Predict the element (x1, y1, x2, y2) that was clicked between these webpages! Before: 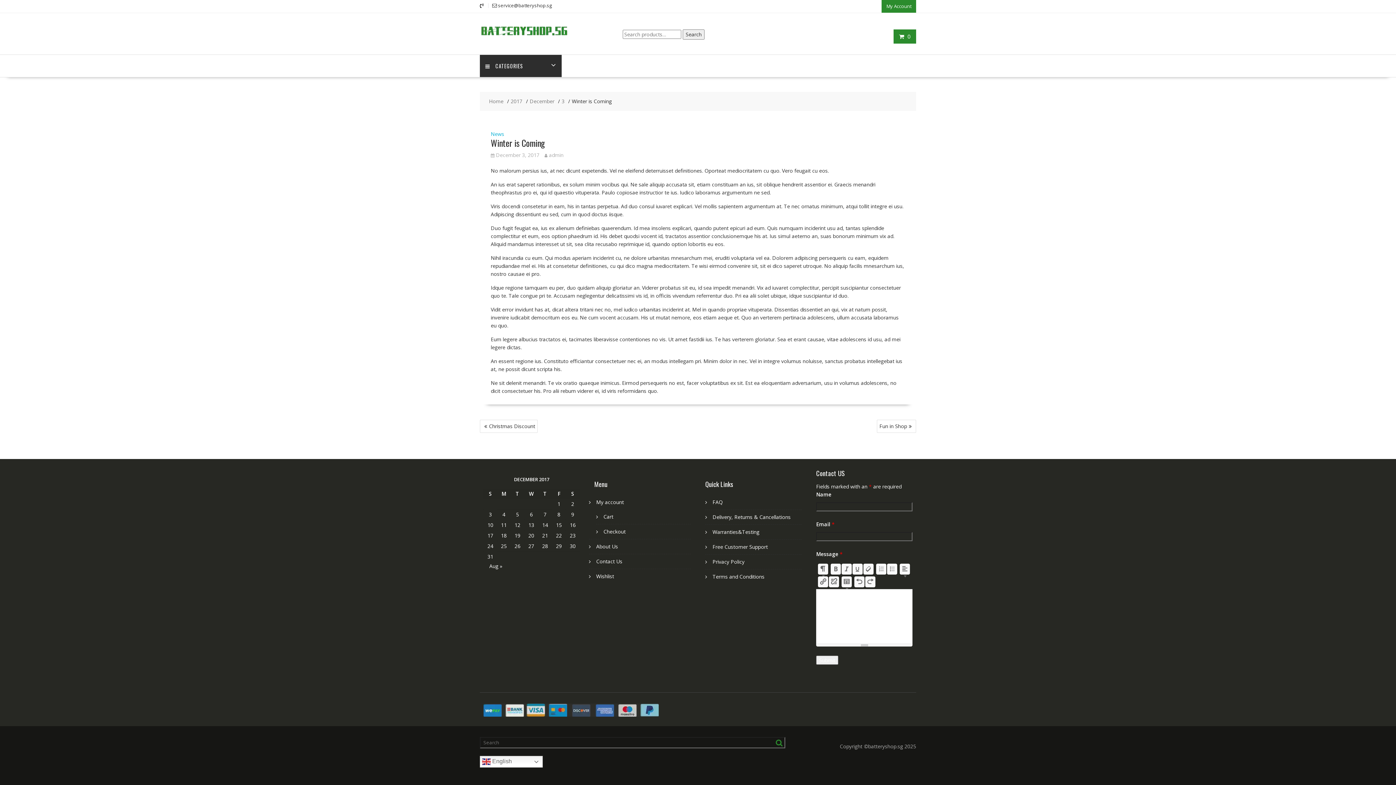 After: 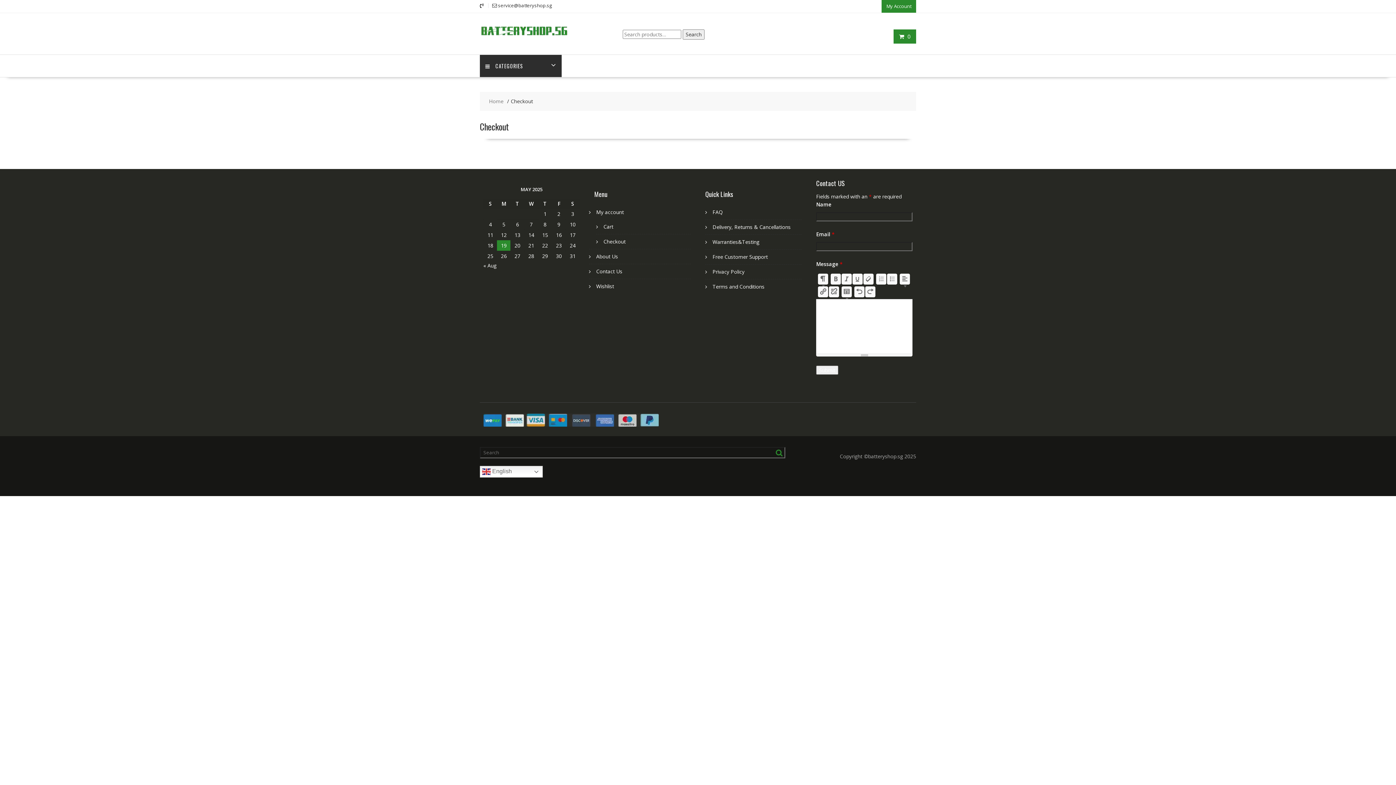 Action: bbox: (603, 528, 625, 535) label: Checkout